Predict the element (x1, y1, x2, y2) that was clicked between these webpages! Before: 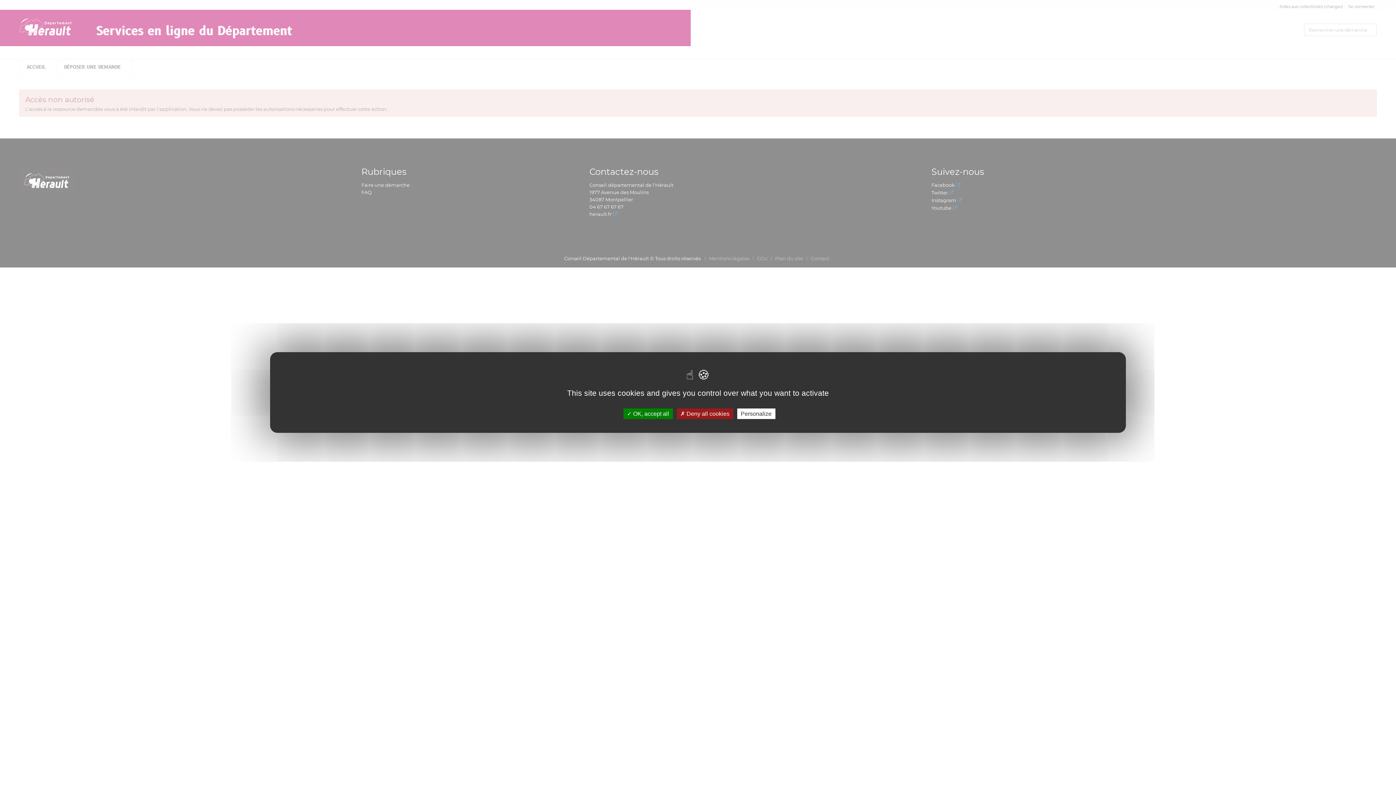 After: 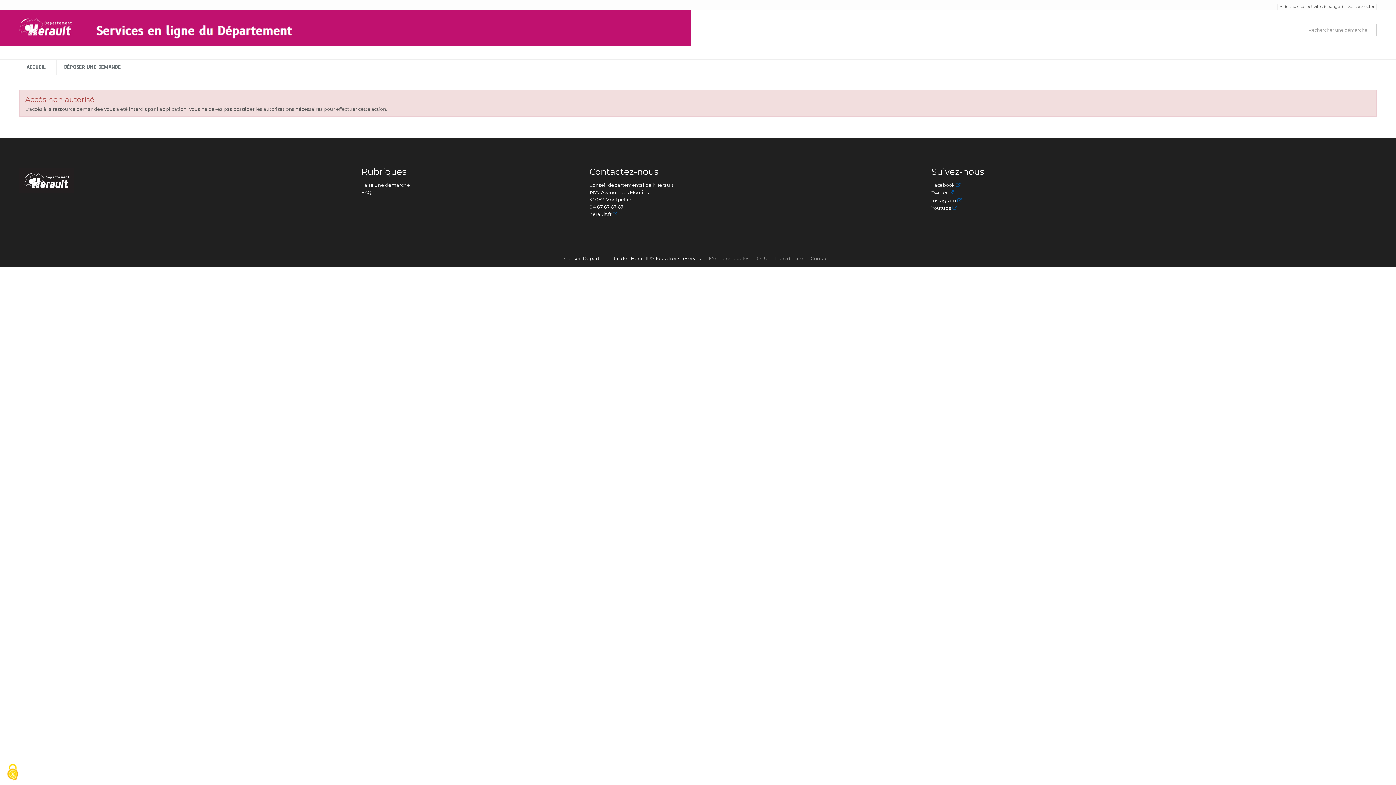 Action: bbox: (623, 408, 672, 419) label:  OK, accept all